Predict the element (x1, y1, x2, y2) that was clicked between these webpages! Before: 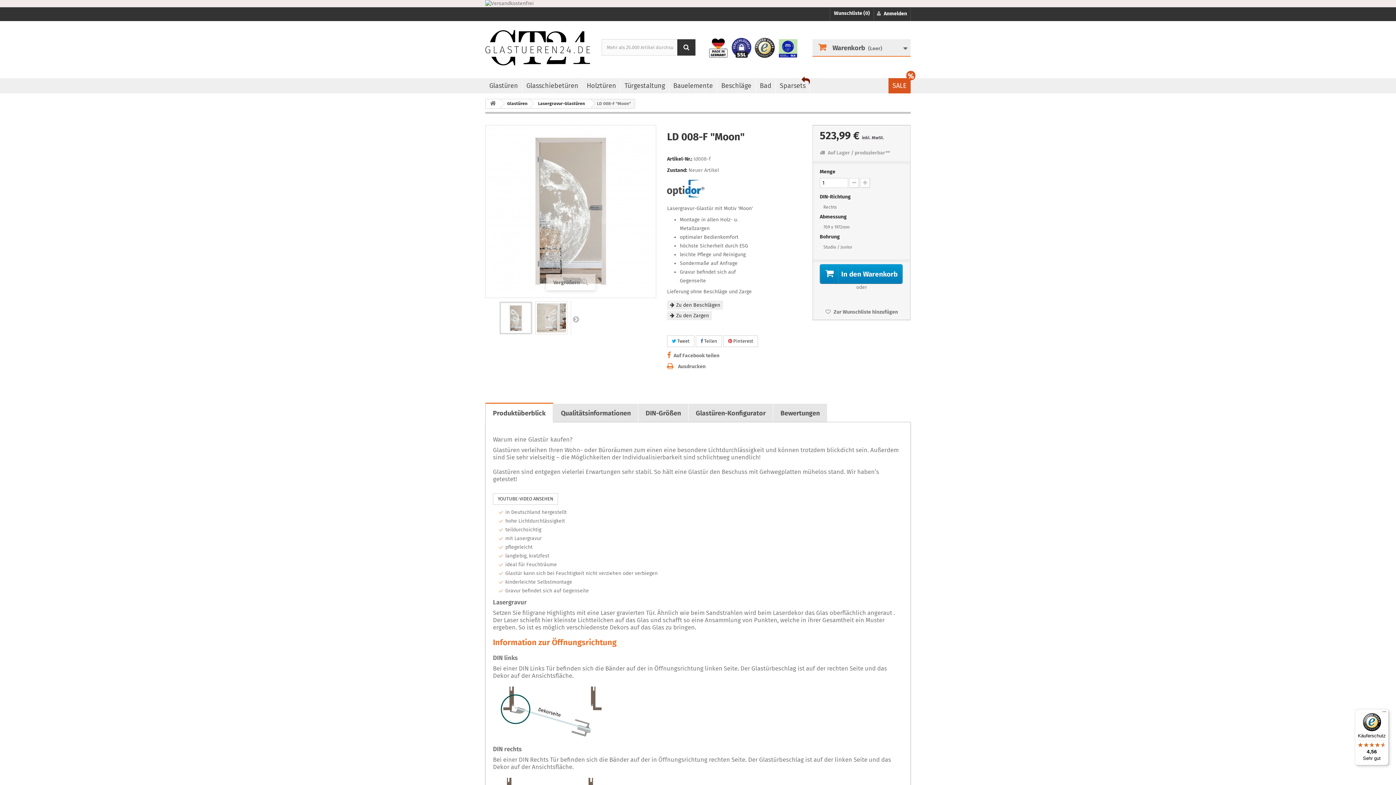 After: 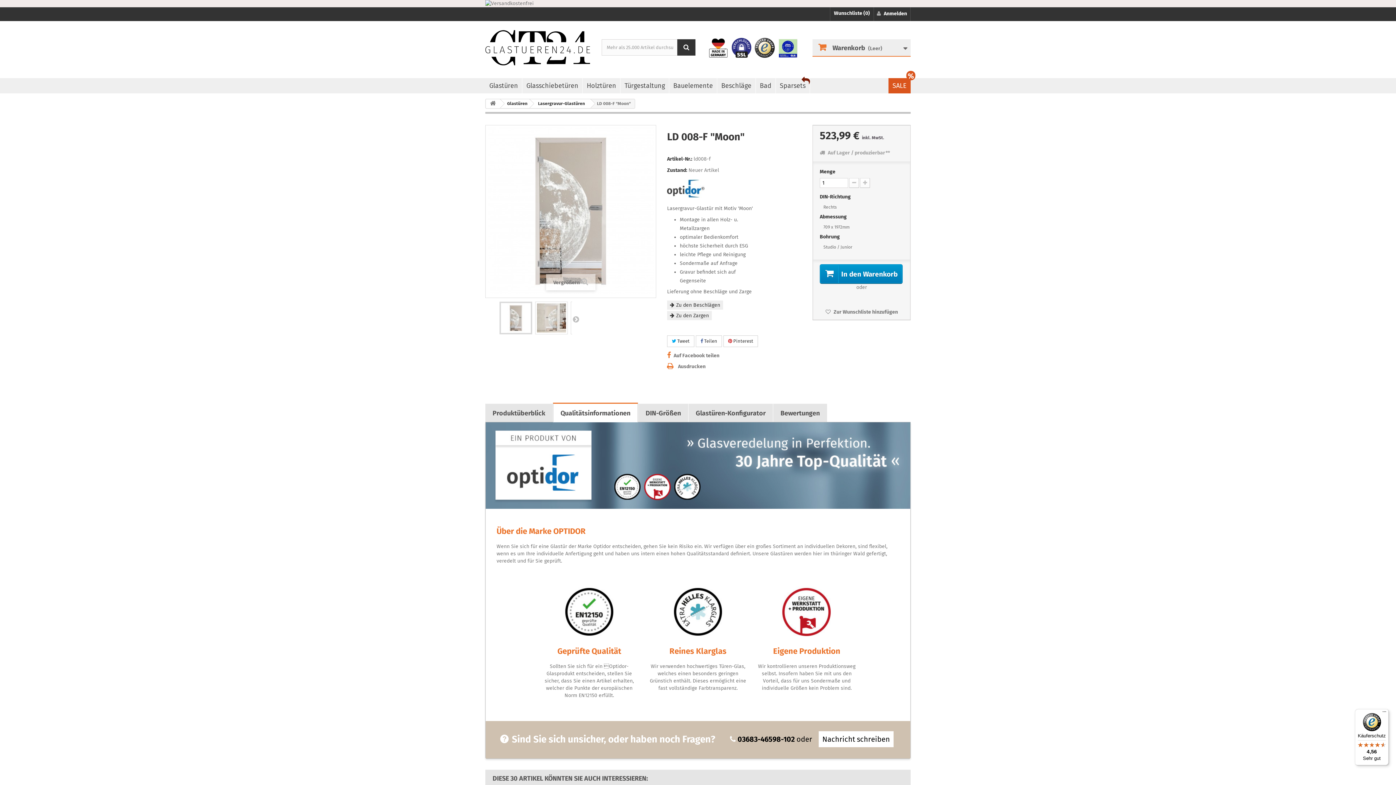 Action: label: Qualitätsinformationen bbox: (553, 404, 638, 422)